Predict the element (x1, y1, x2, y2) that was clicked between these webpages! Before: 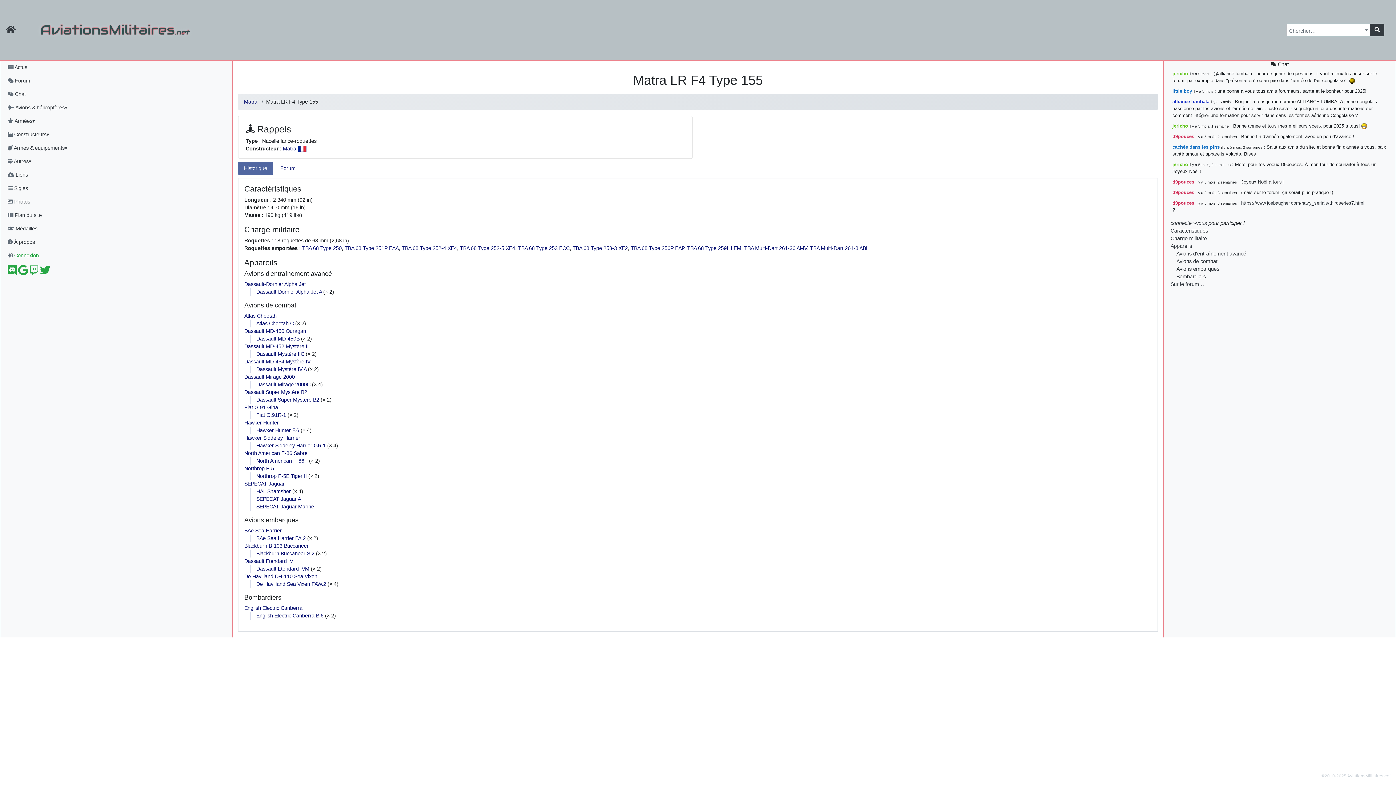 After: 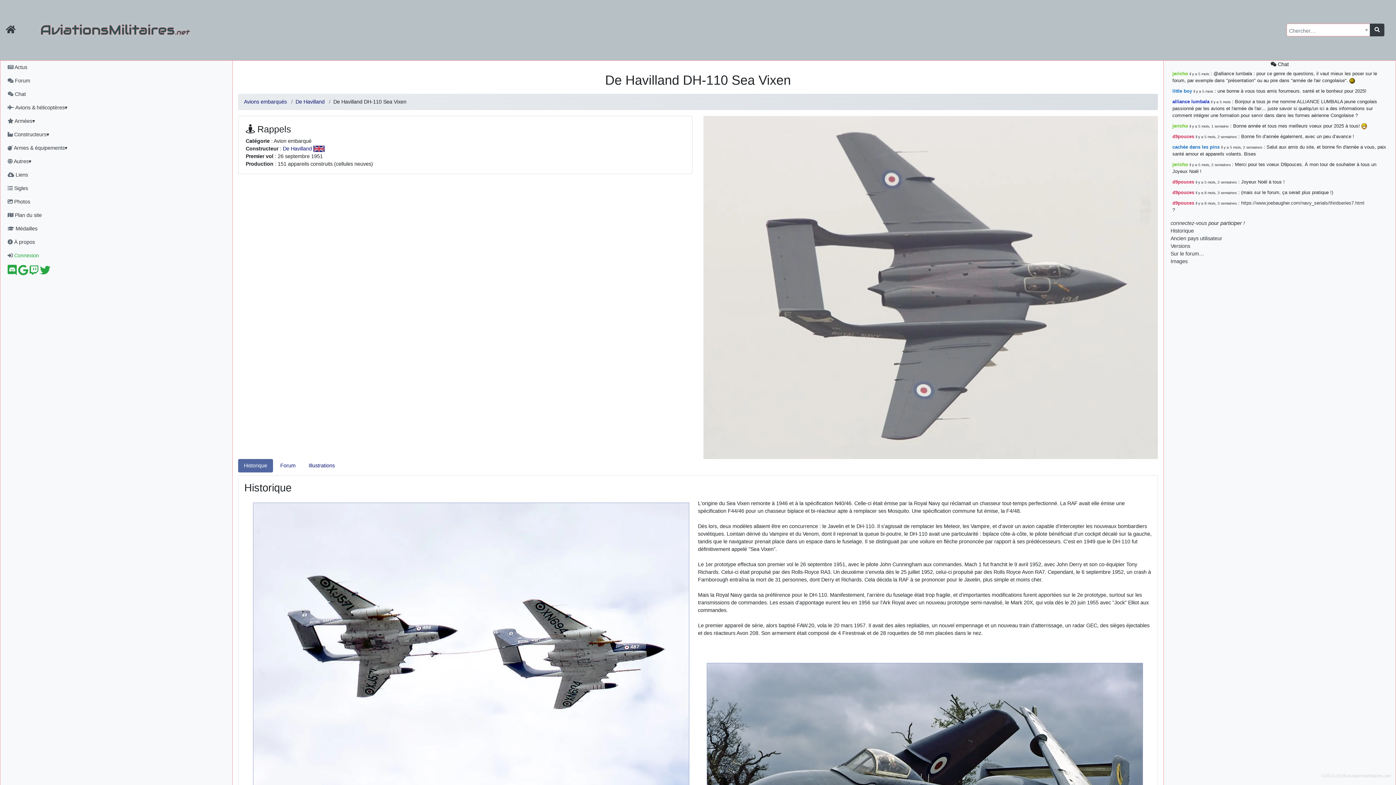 Action: label: De Havilland DH-110 Sea Vixen bbox: (244, 573, 317, 579)